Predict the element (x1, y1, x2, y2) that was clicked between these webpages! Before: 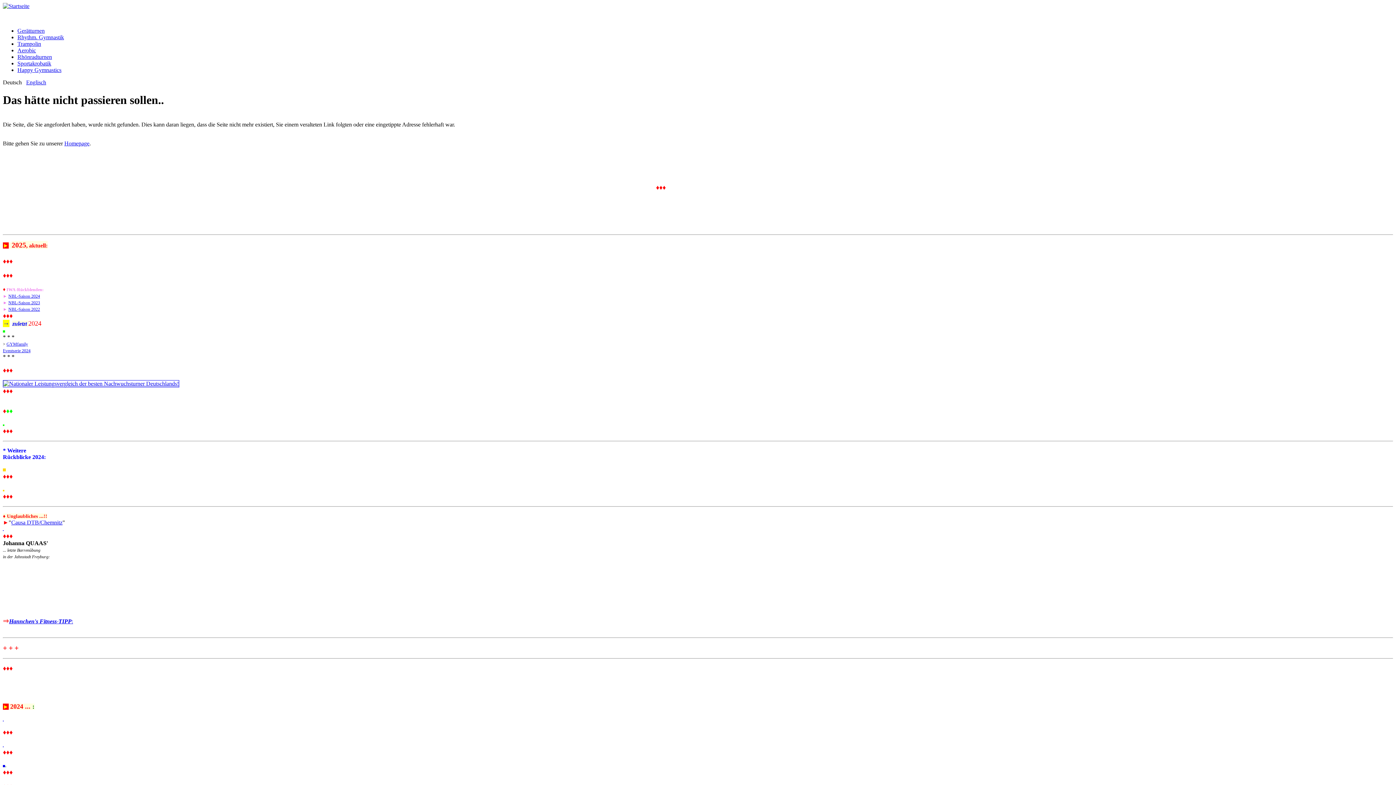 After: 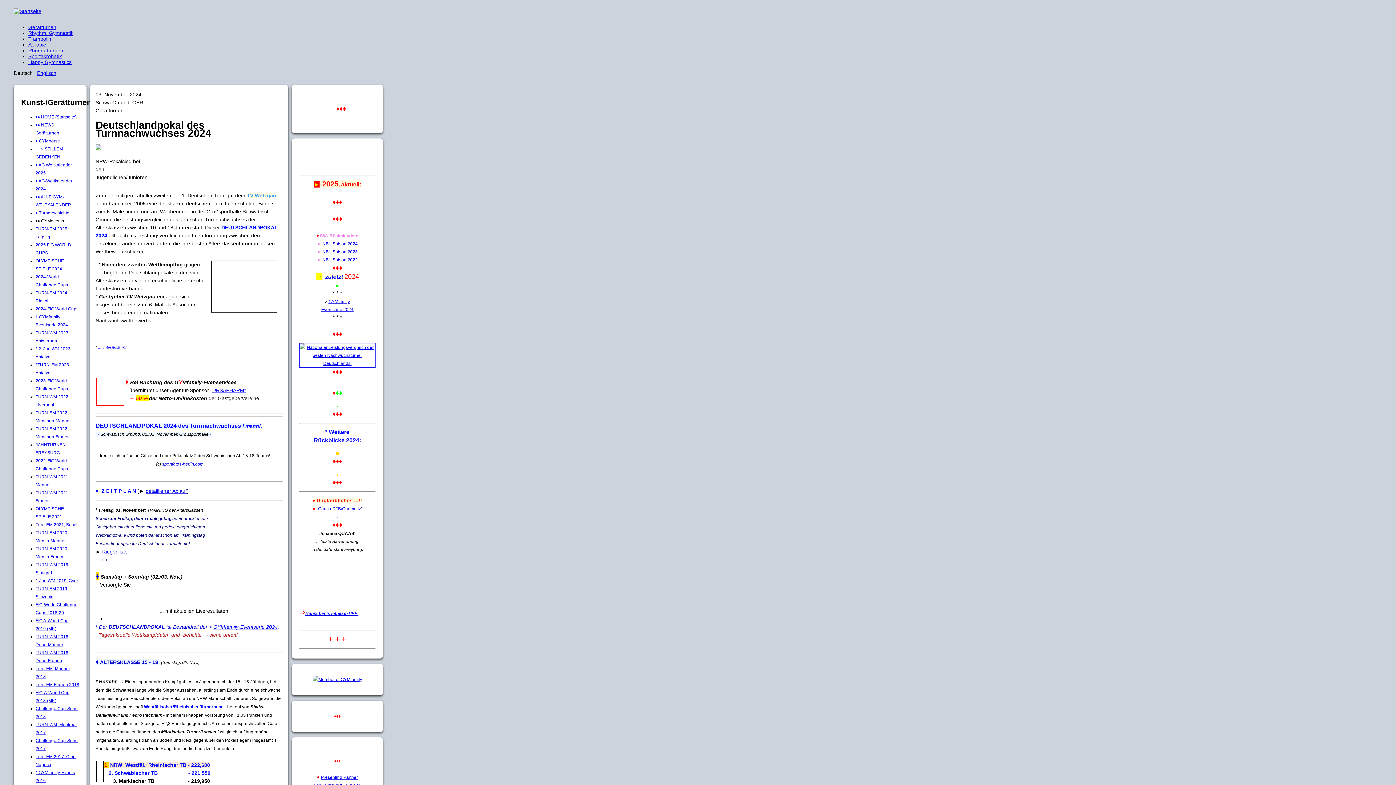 Action: bbox: (2, 380, 179, 386)